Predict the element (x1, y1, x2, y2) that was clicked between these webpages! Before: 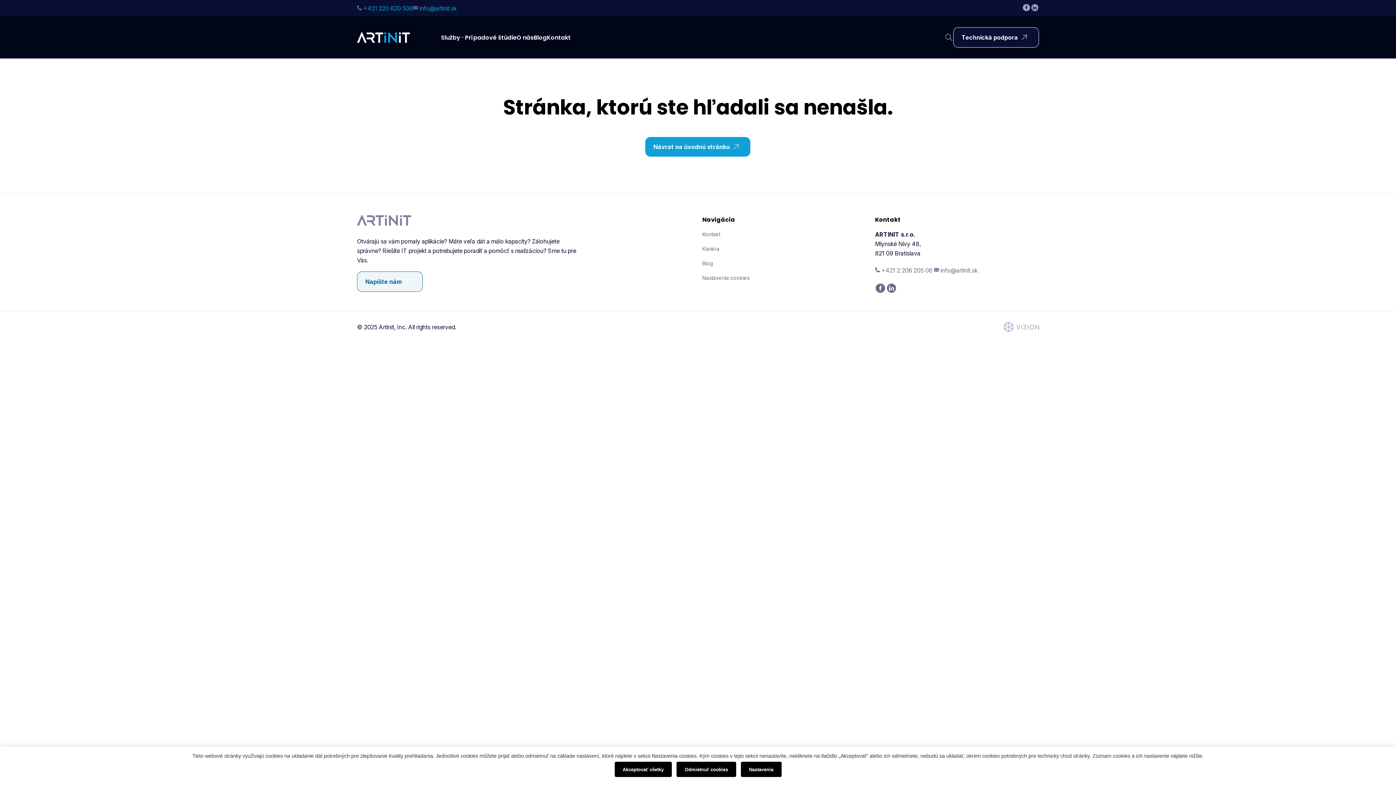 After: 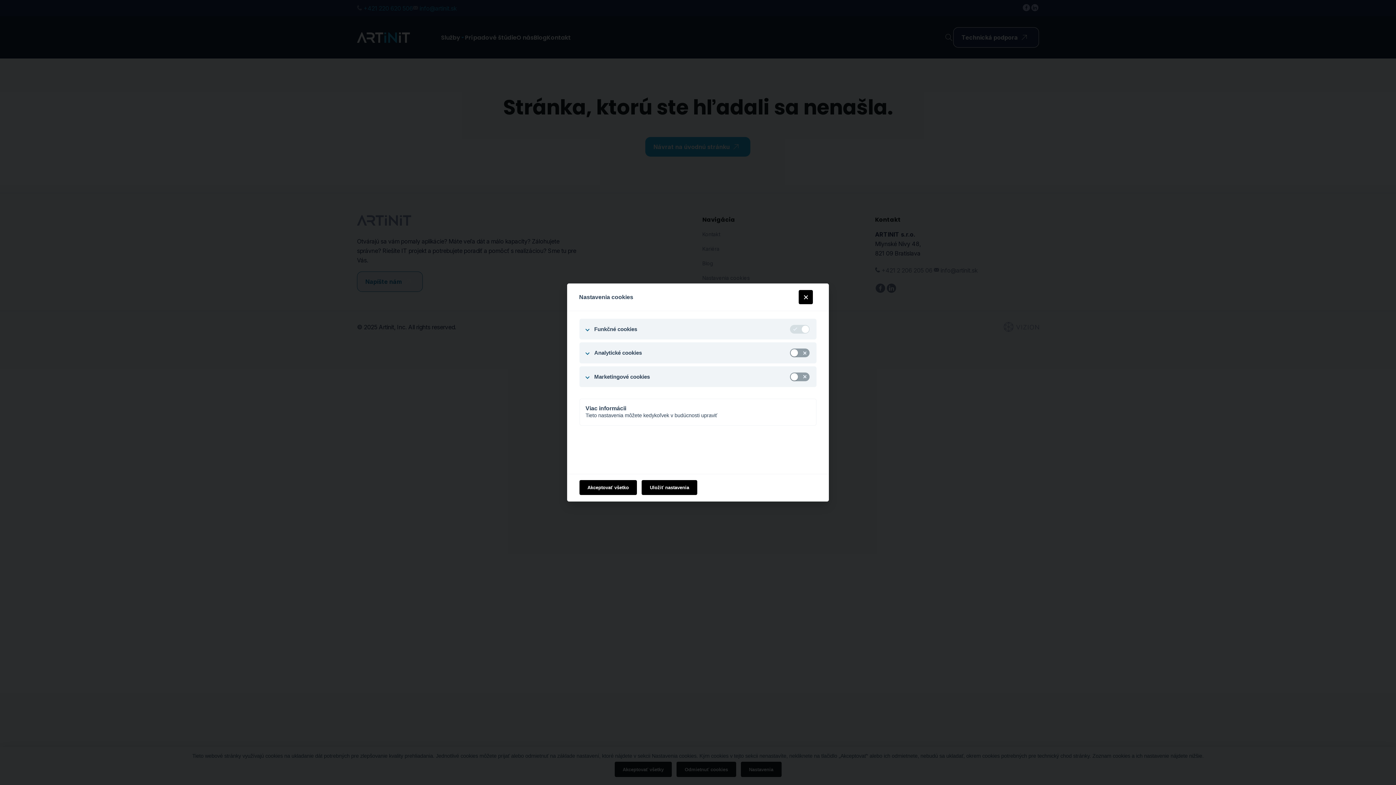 Action: label: Nastavenia cookies bbox: (702, 275, 749, 281)